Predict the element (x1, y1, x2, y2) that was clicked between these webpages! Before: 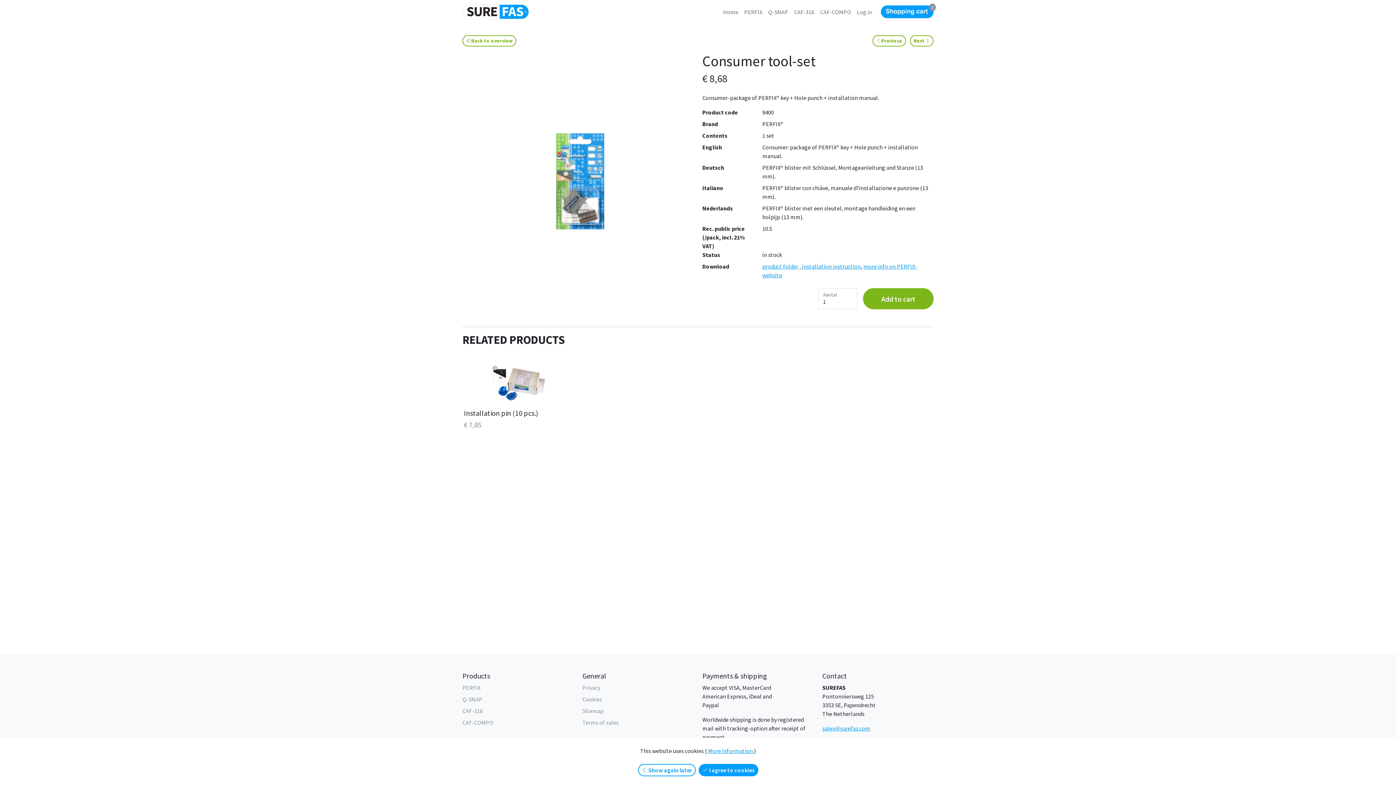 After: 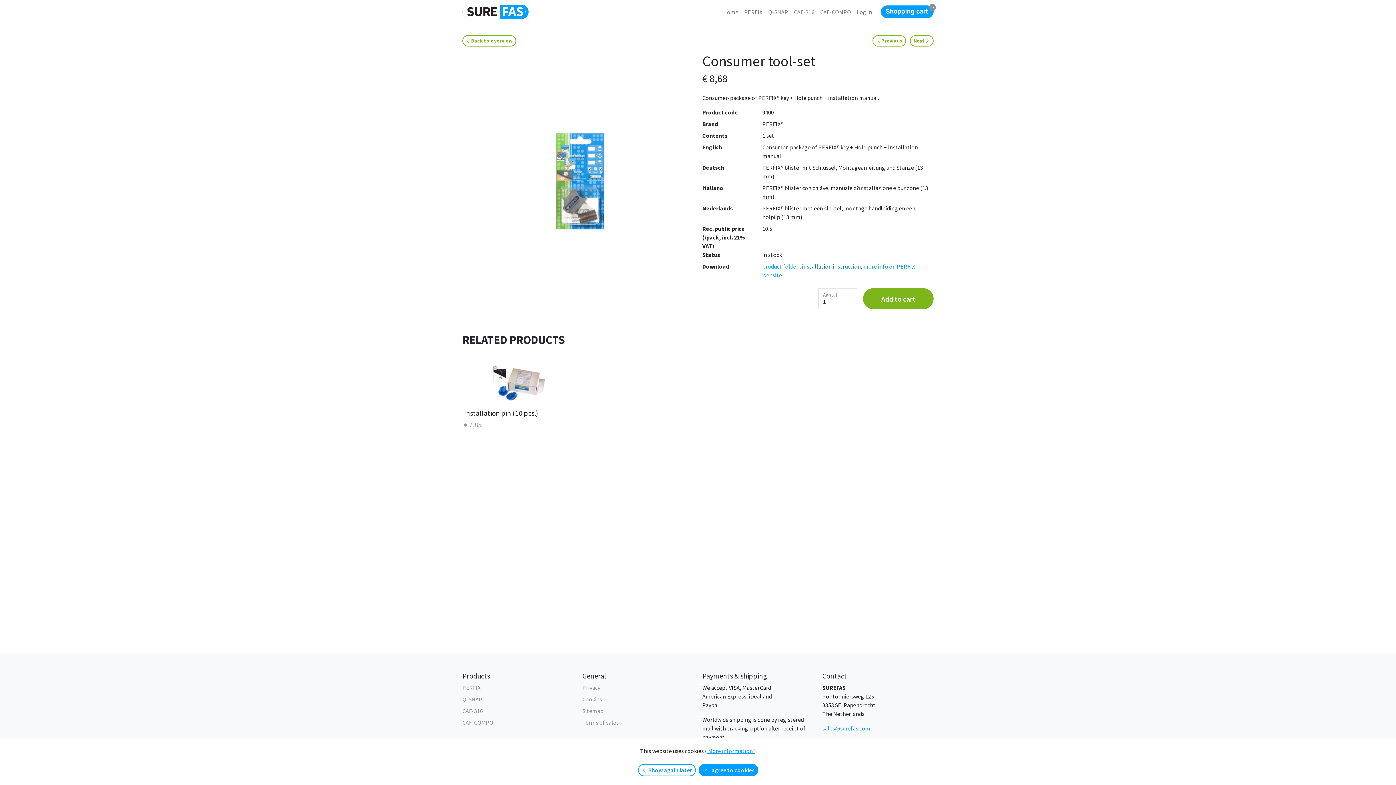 Action: bbox: (802, 263, 861, 270) label: installation instruction